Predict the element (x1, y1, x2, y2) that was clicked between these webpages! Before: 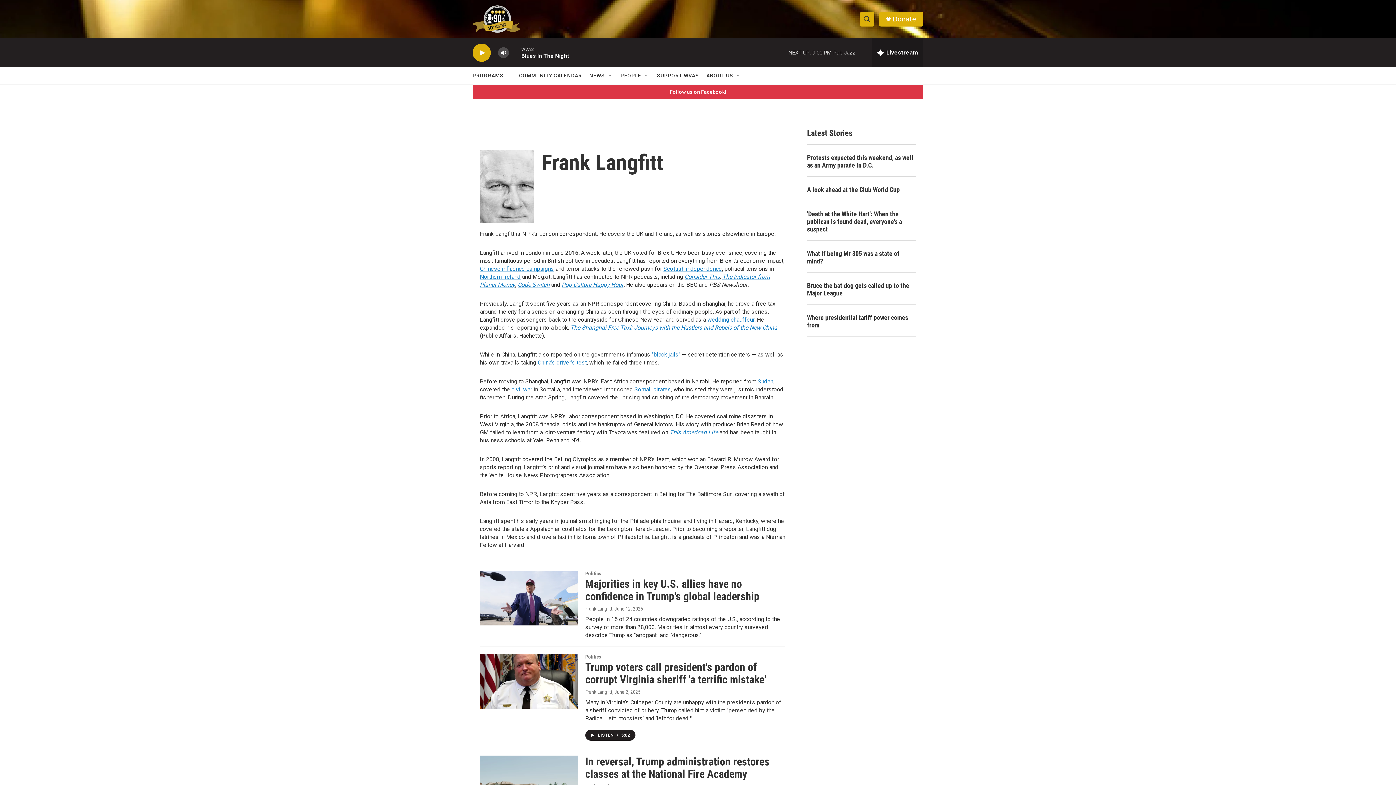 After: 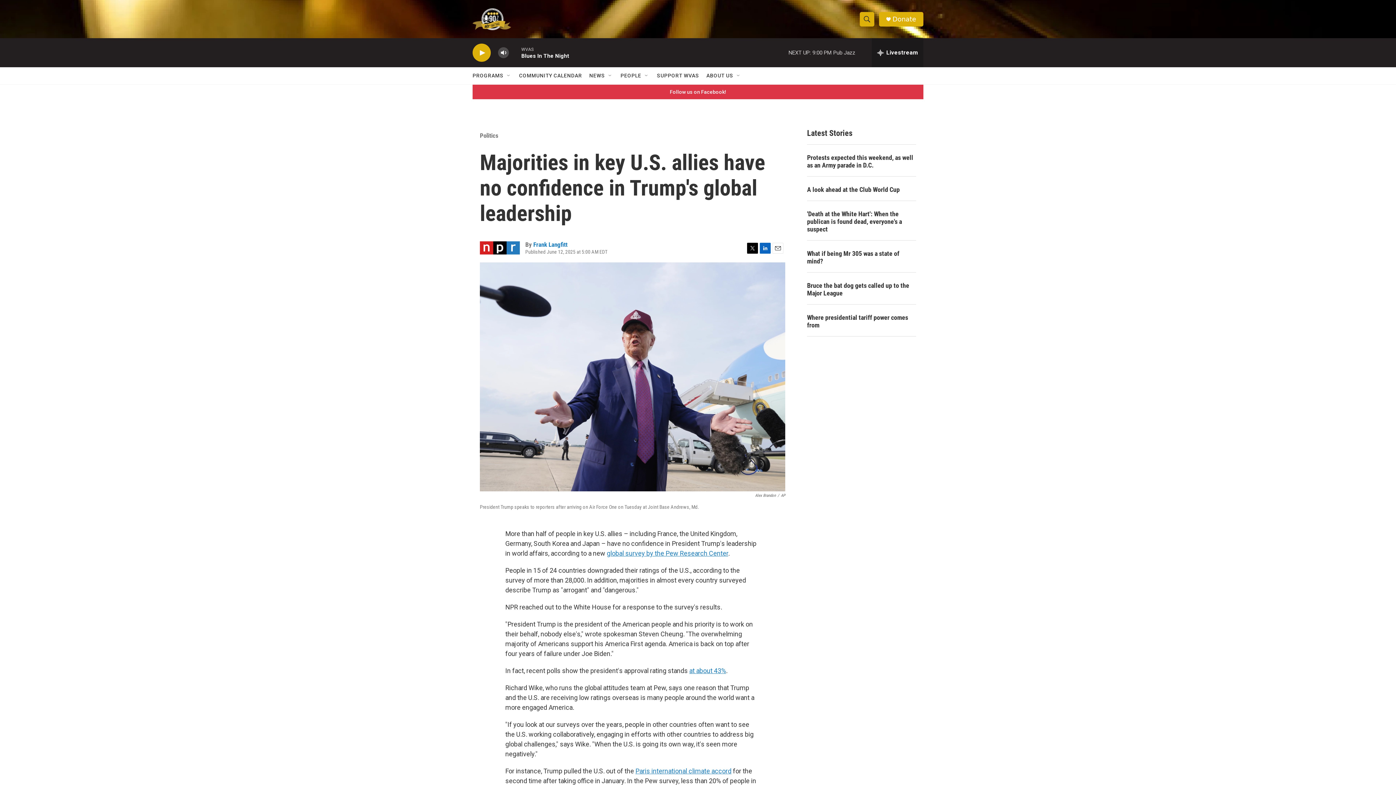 Action: label: Majorities in key U.S. allies have no confidence in Trump's global leadership bbox: (585, 577, 759, 602)